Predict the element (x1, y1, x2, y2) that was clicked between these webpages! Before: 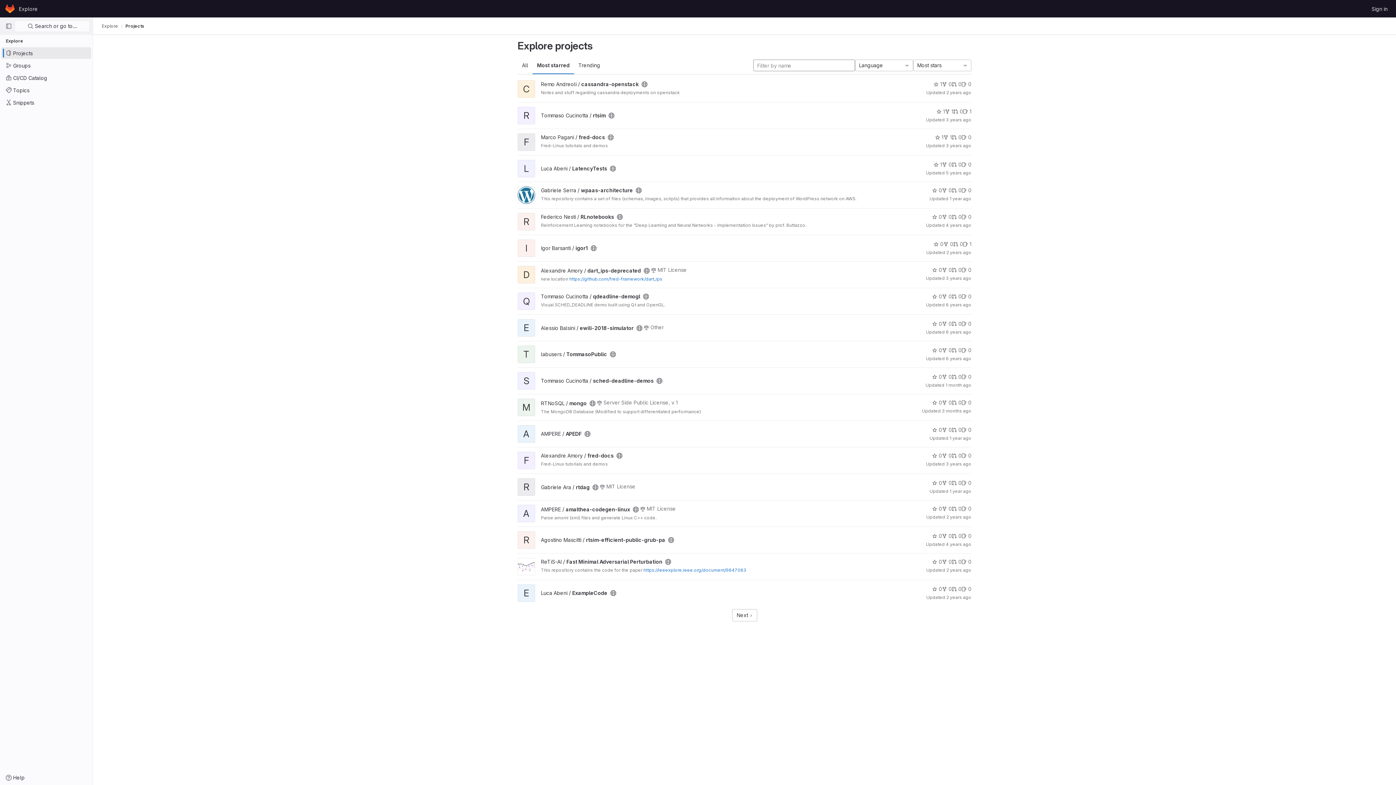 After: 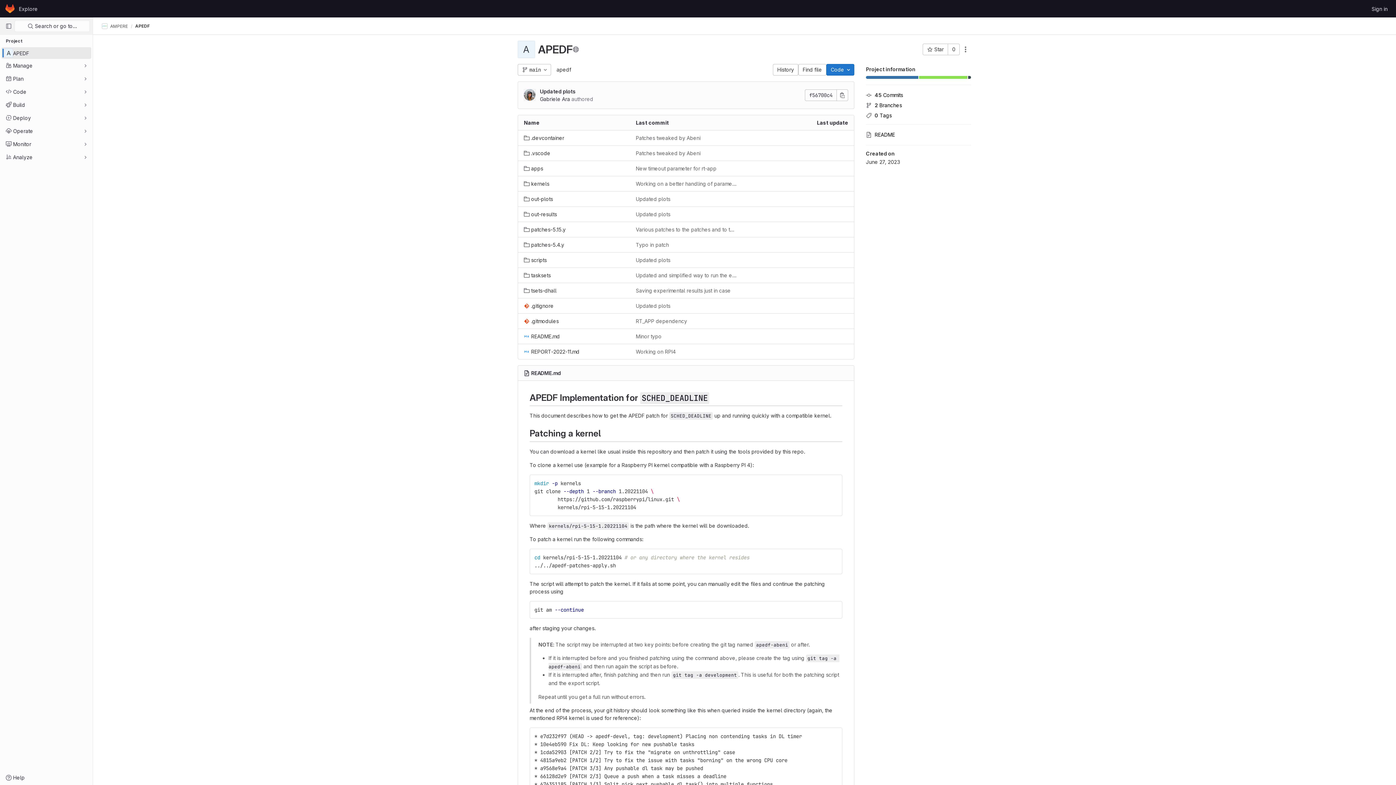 Action: bbox: (517, 426, 535, 432) label: A